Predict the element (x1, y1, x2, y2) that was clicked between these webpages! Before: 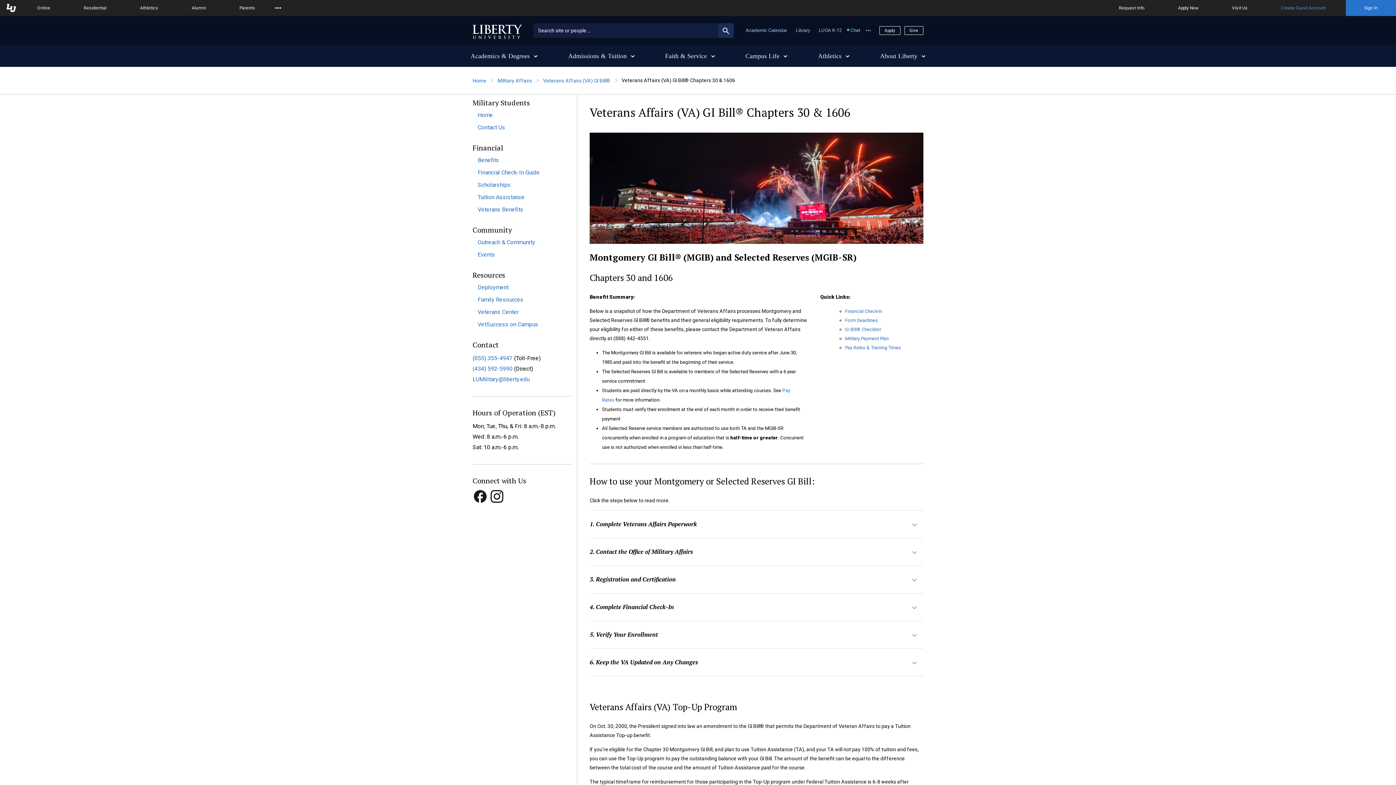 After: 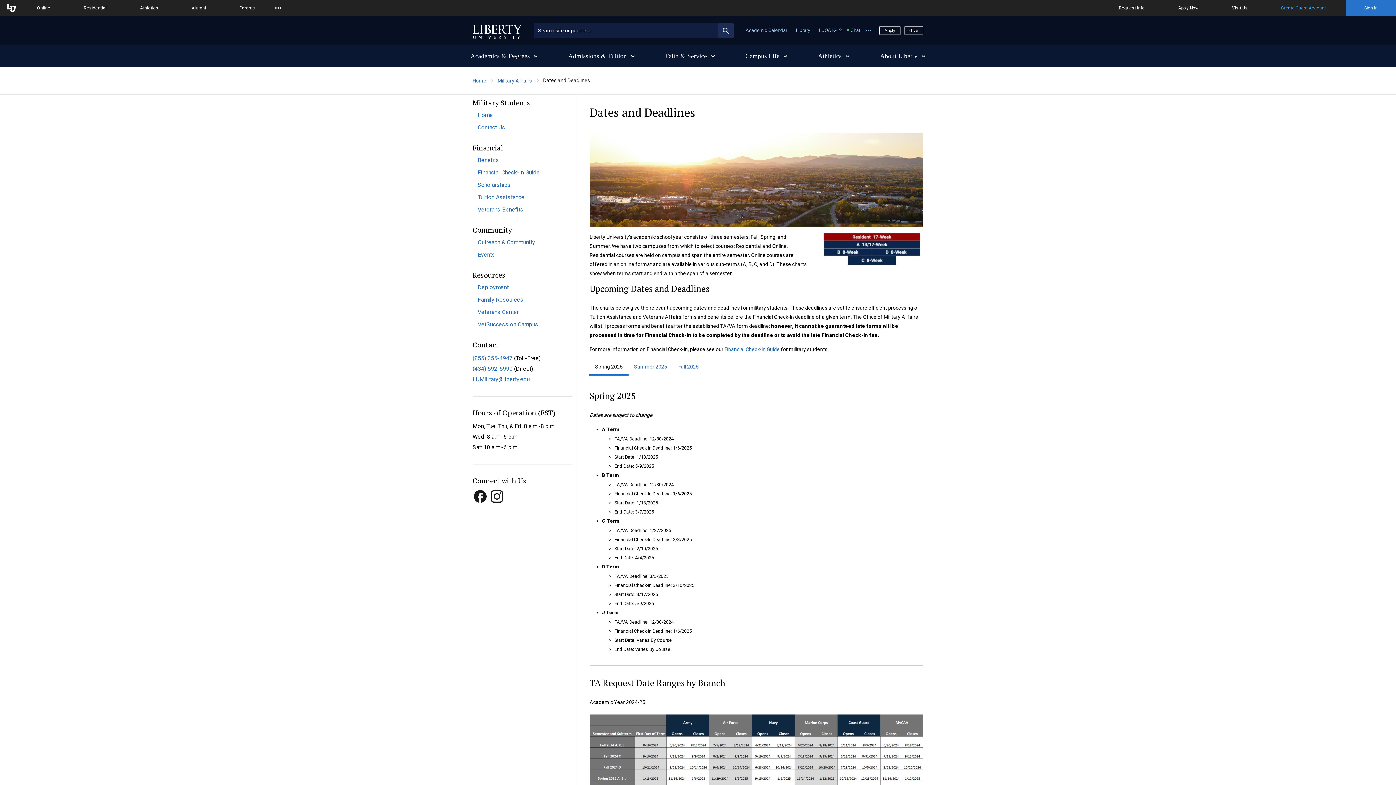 Action: bbox: (845, 317, 878, 323) label: Form Deadlines